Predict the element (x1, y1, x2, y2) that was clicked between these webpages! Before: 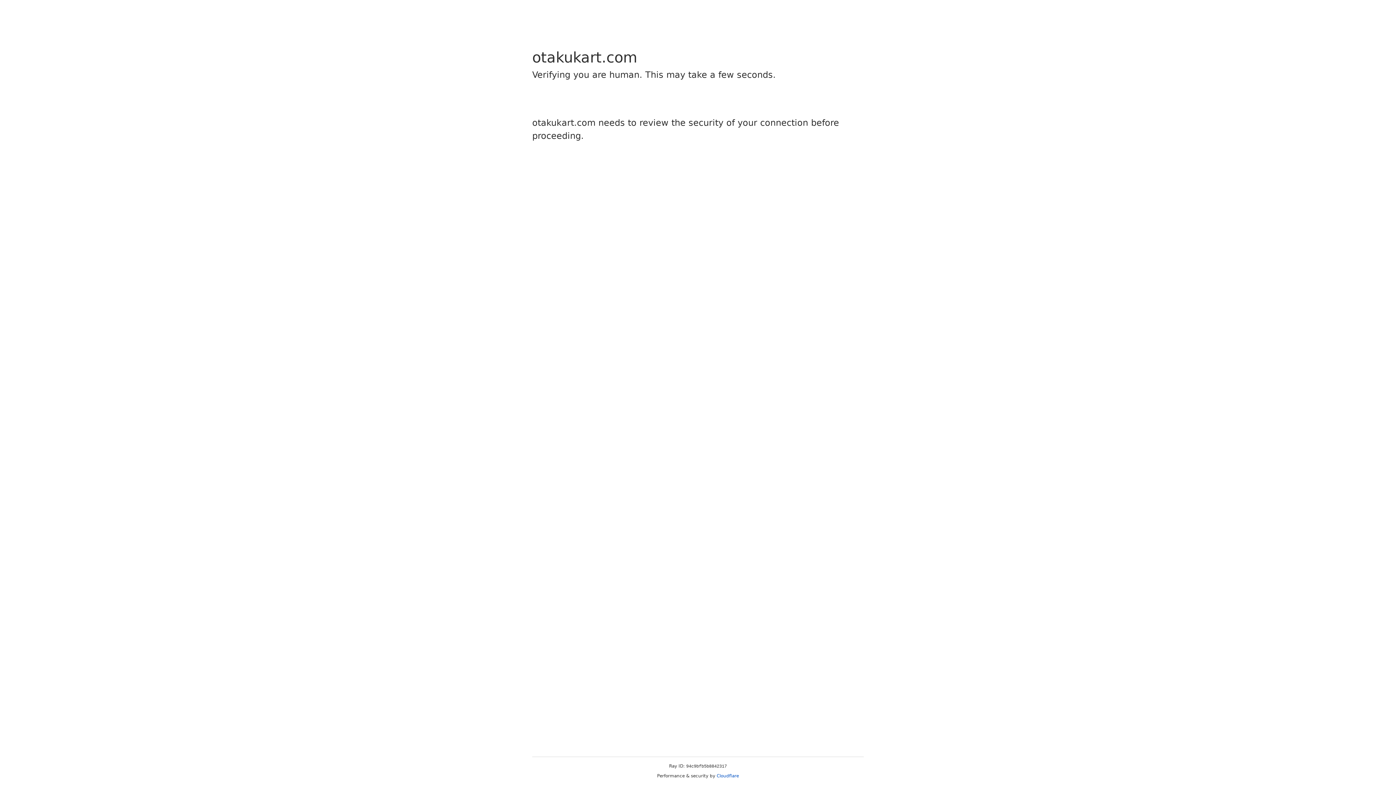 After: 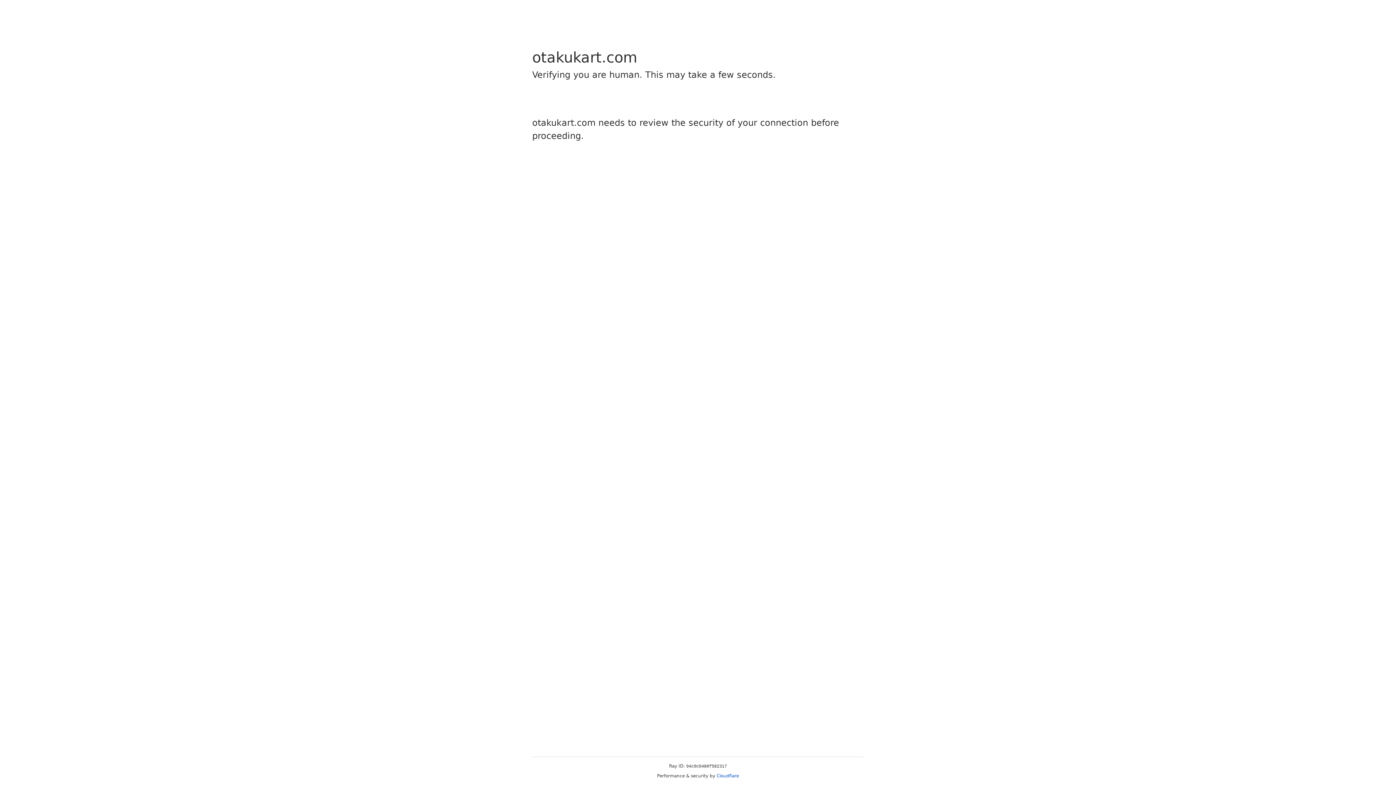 Action: label: Cloudflare bbox: (716, 773, 739, 778)